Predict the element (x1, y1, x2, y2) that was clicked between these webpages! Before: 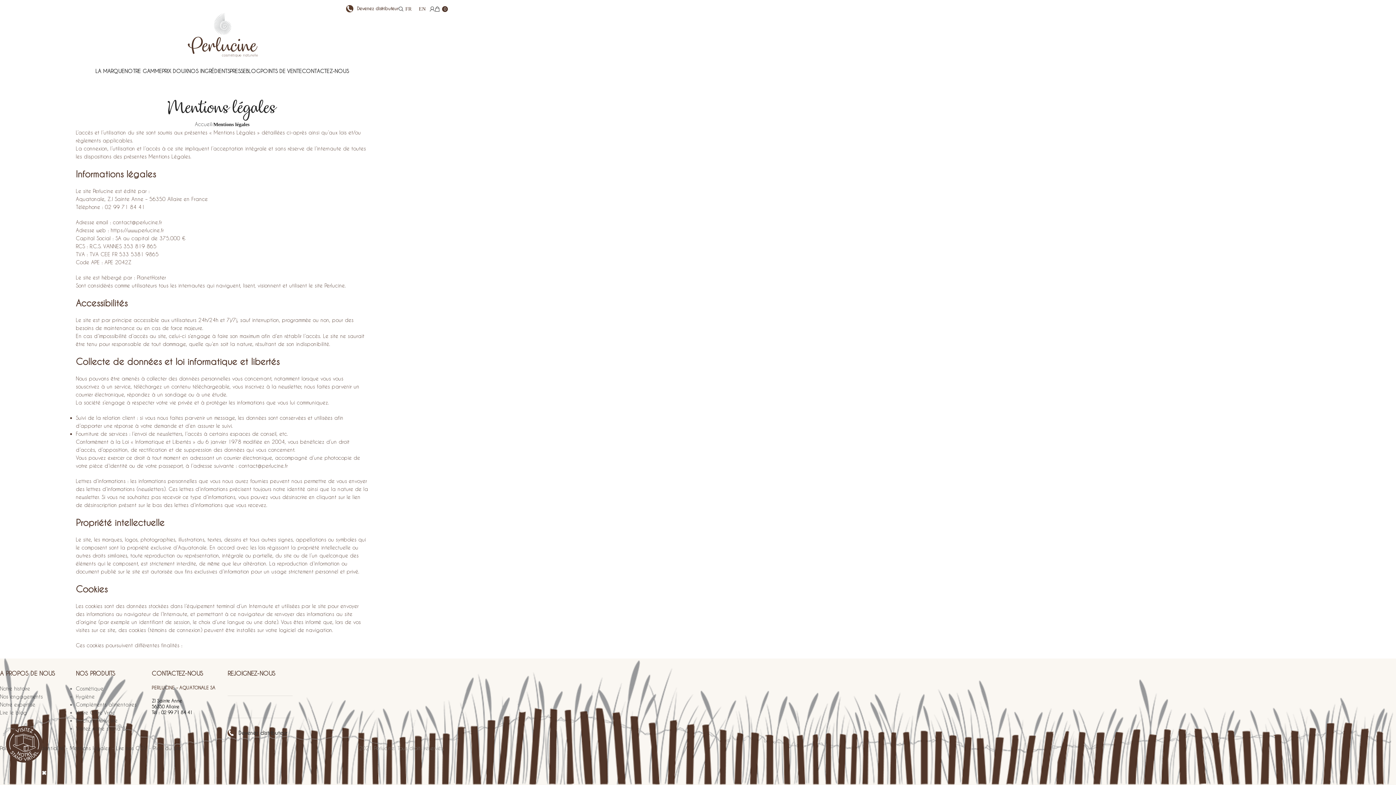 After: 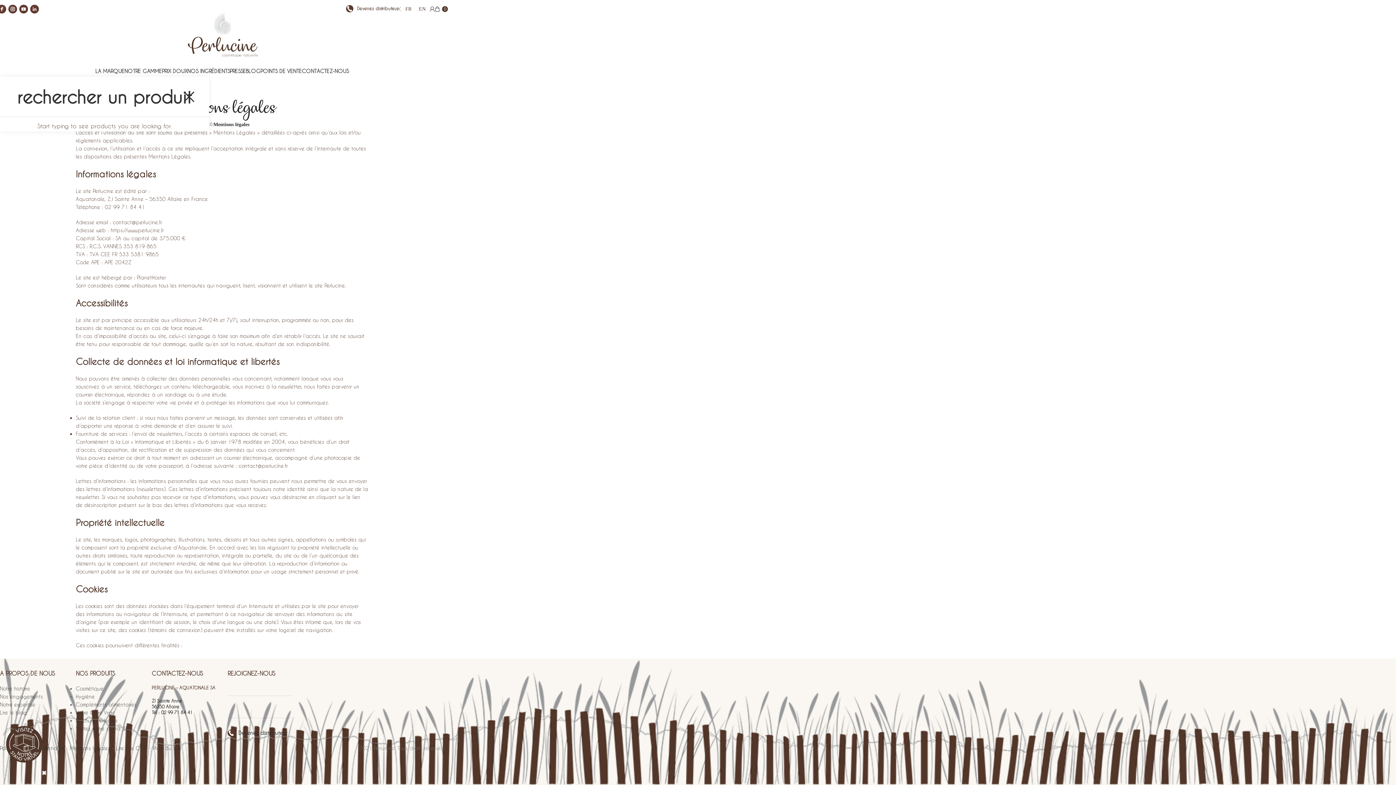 Action: label: Search bbox: (398, 1, 401, 16)